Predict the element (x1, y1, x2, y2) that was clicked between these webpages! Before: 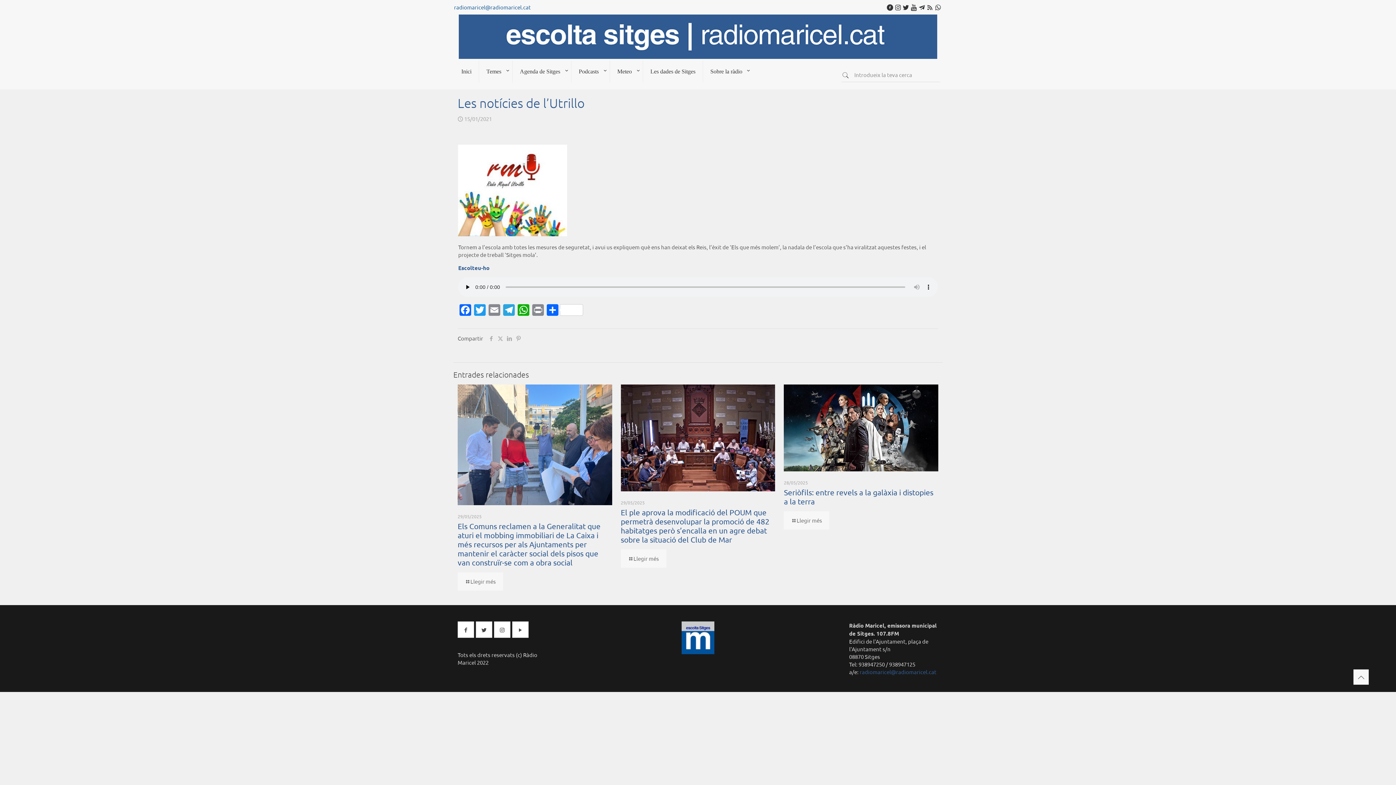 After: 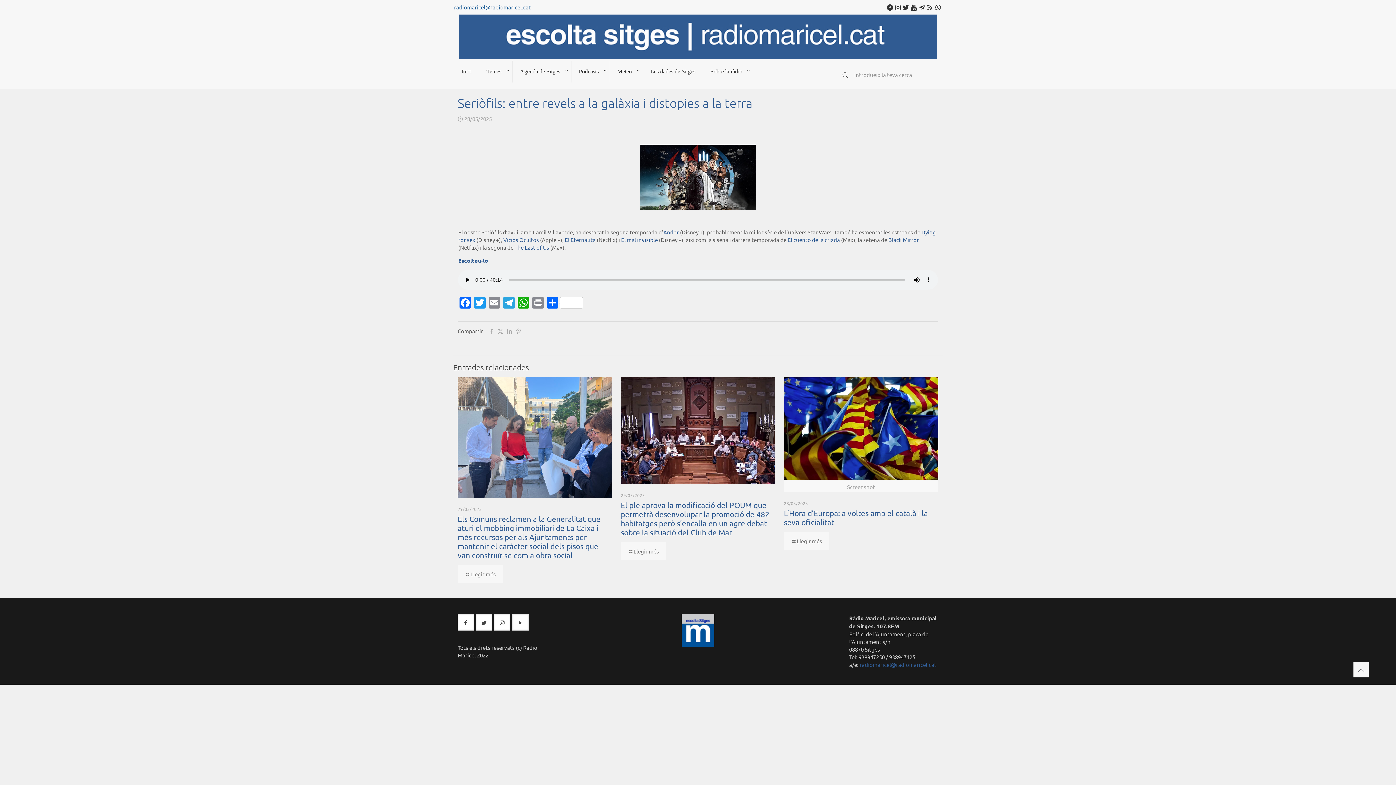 Action: bbox: (784, 511, 829, 529) label: Llegir més